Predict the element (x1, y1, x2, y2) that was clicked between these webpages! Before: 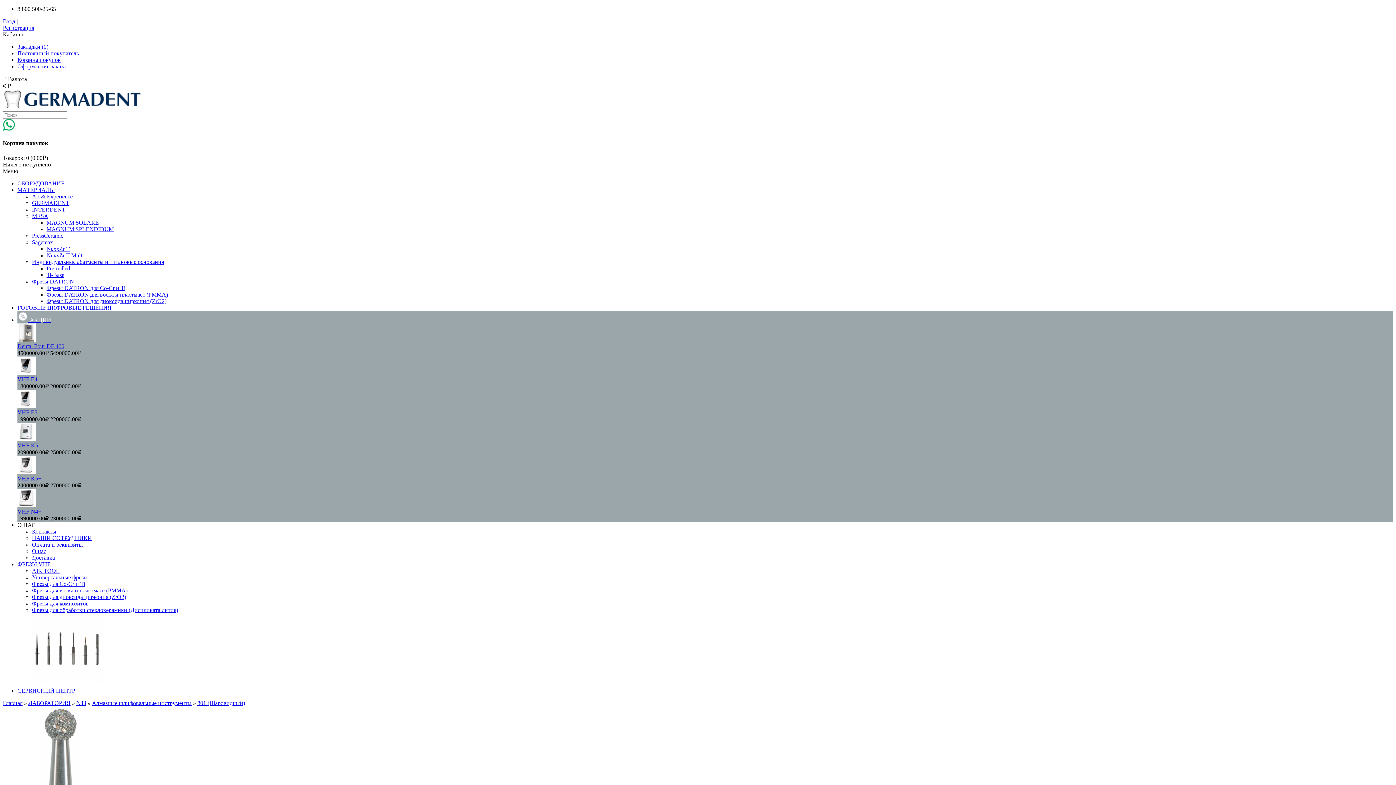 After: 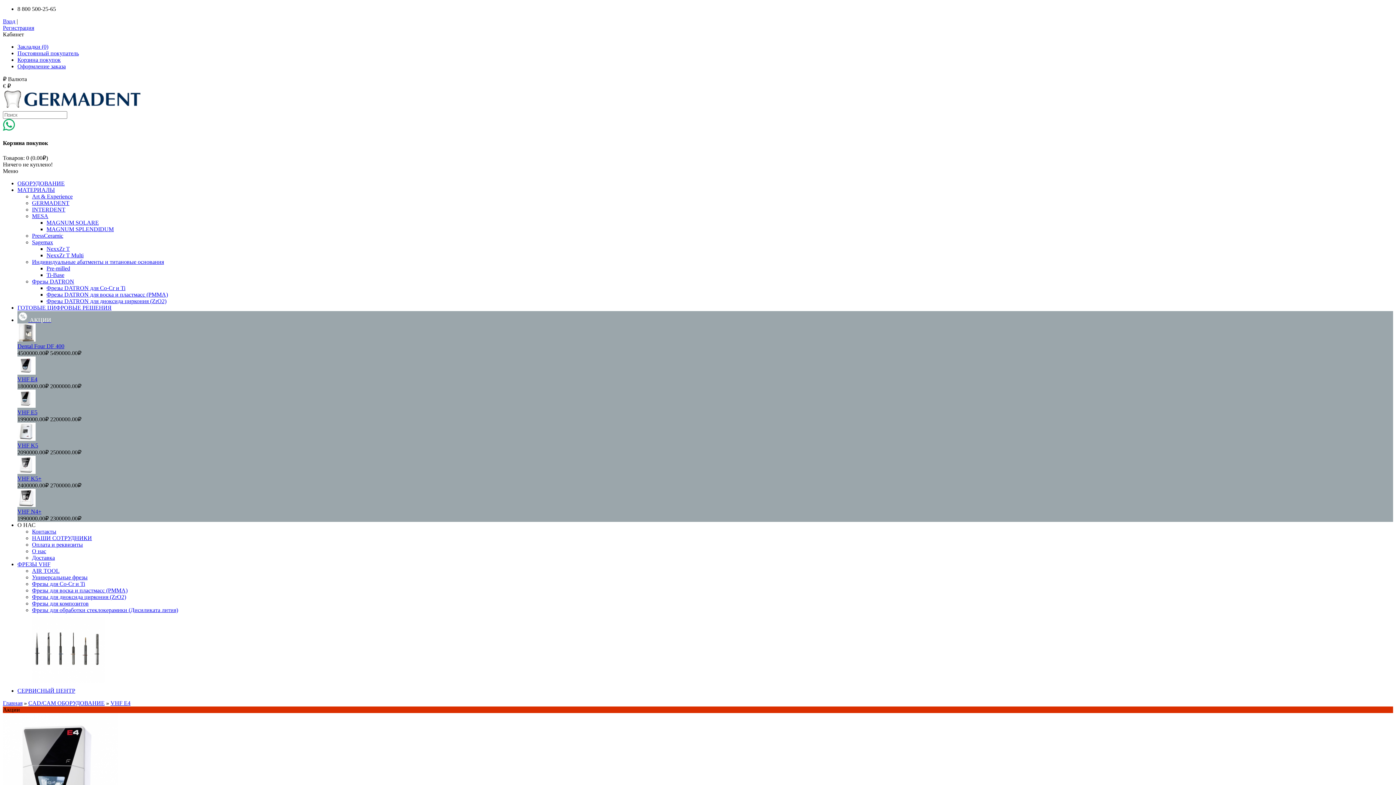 Action: bbox: (17, 369, 35, 375)